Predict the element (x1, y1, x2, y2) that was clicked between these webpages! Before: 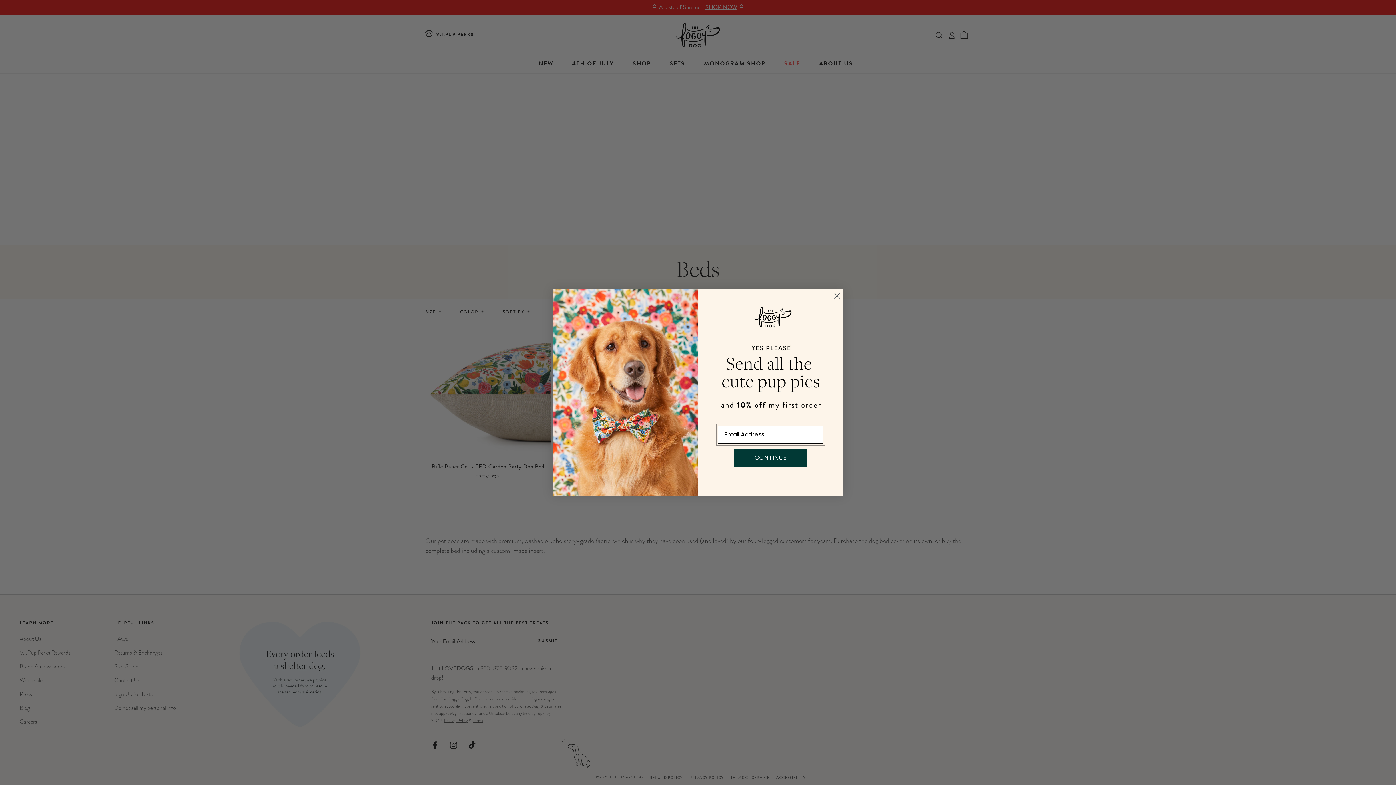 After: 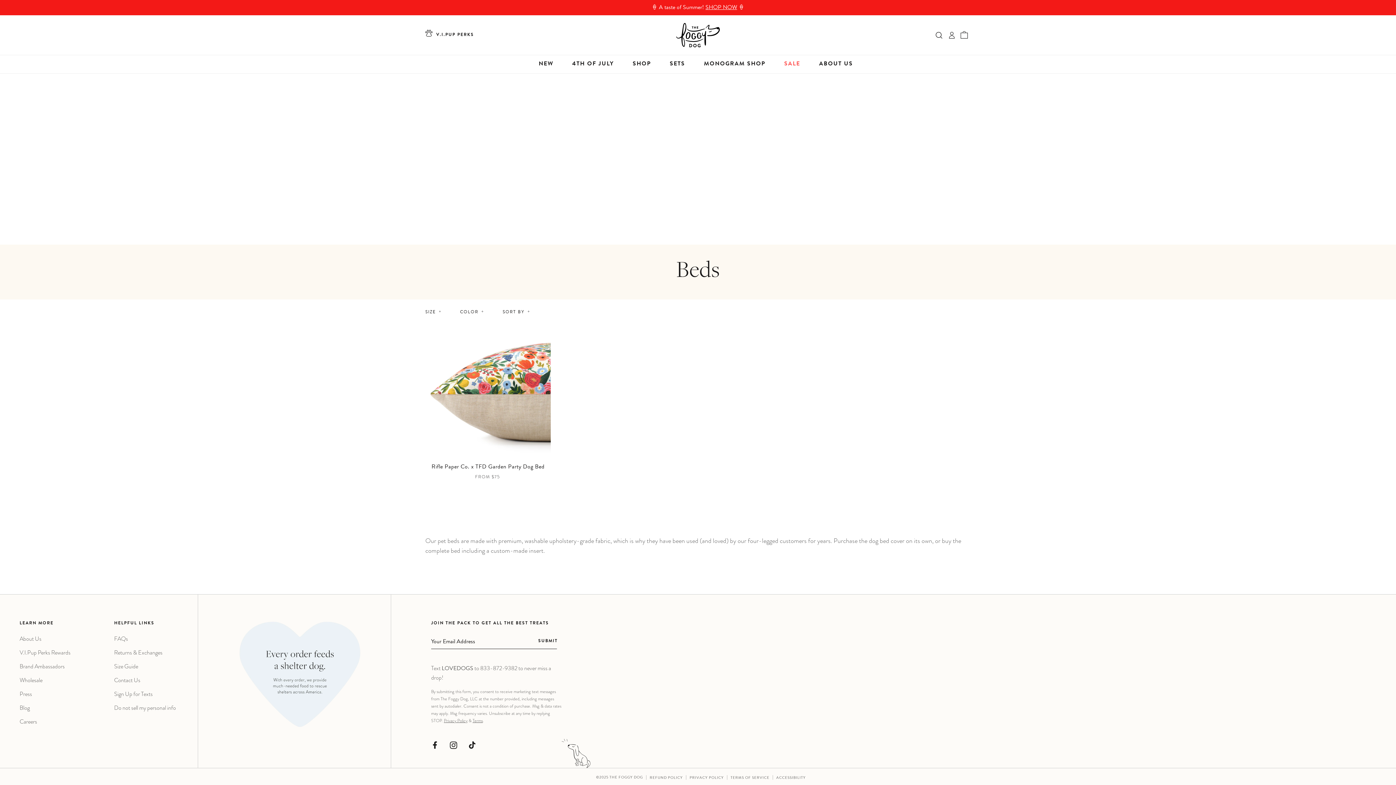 Action: label: Close dialog bbox: (830, 289, 843, 302)